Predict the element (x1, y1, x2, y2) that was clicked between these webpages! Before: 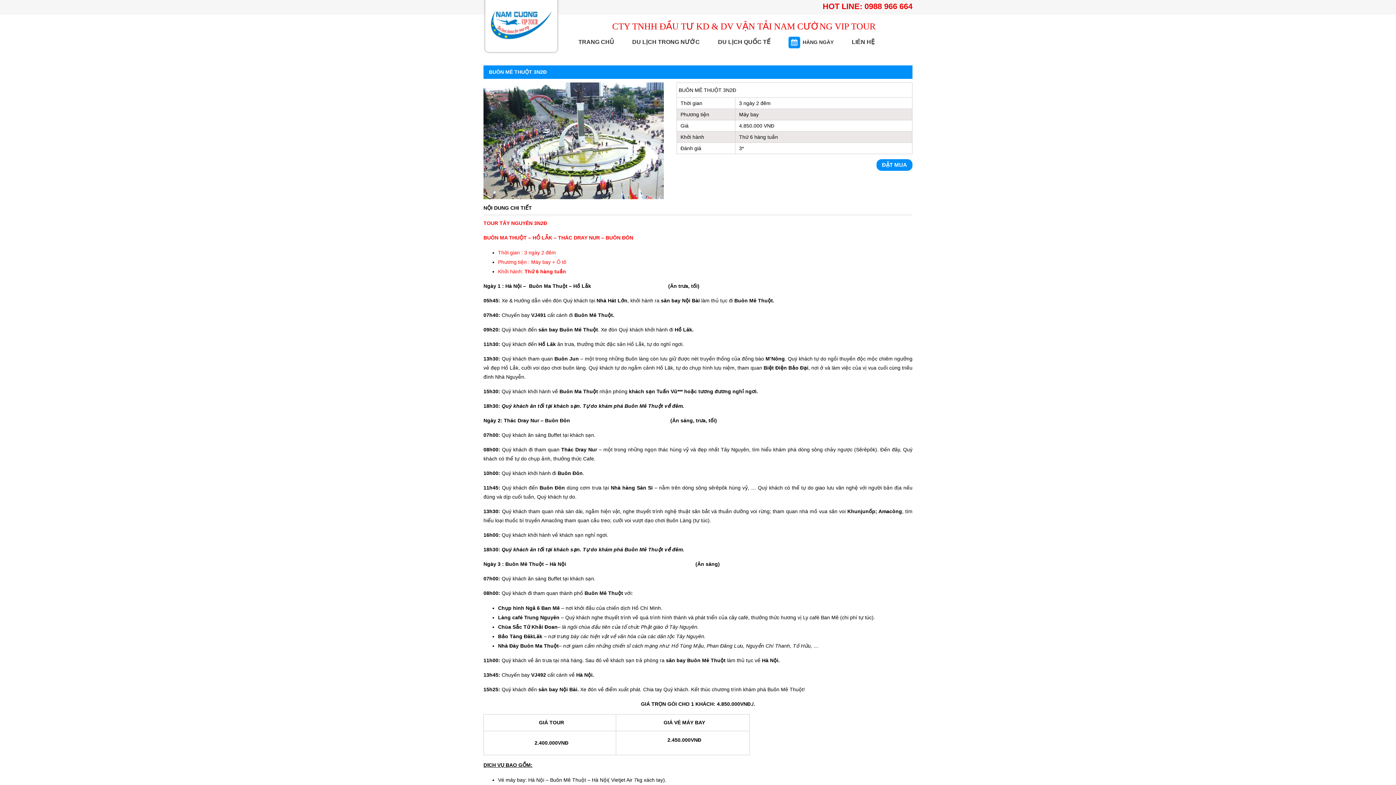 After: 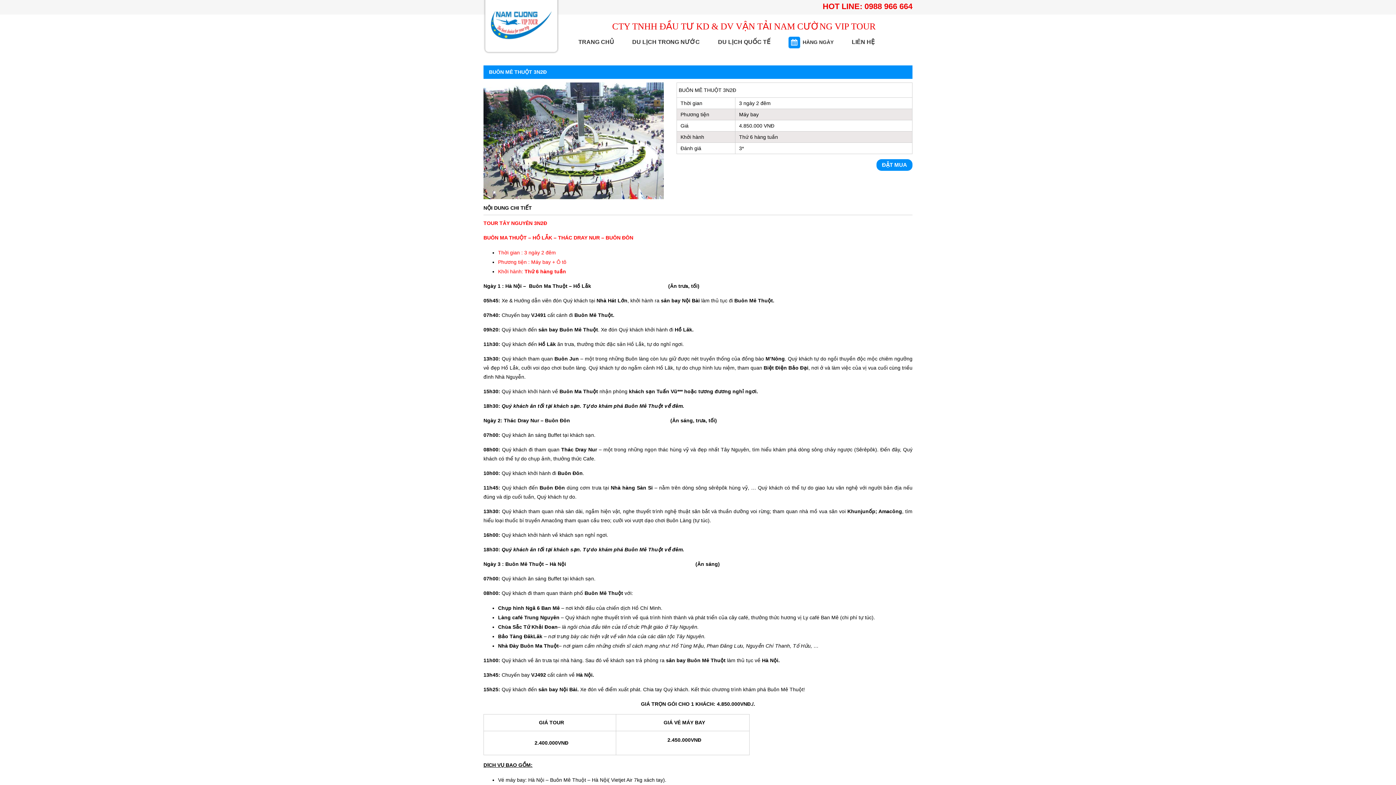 Action: label: HOT LINE: 0988 966 664 bbox: (822, 2, 912, 10)